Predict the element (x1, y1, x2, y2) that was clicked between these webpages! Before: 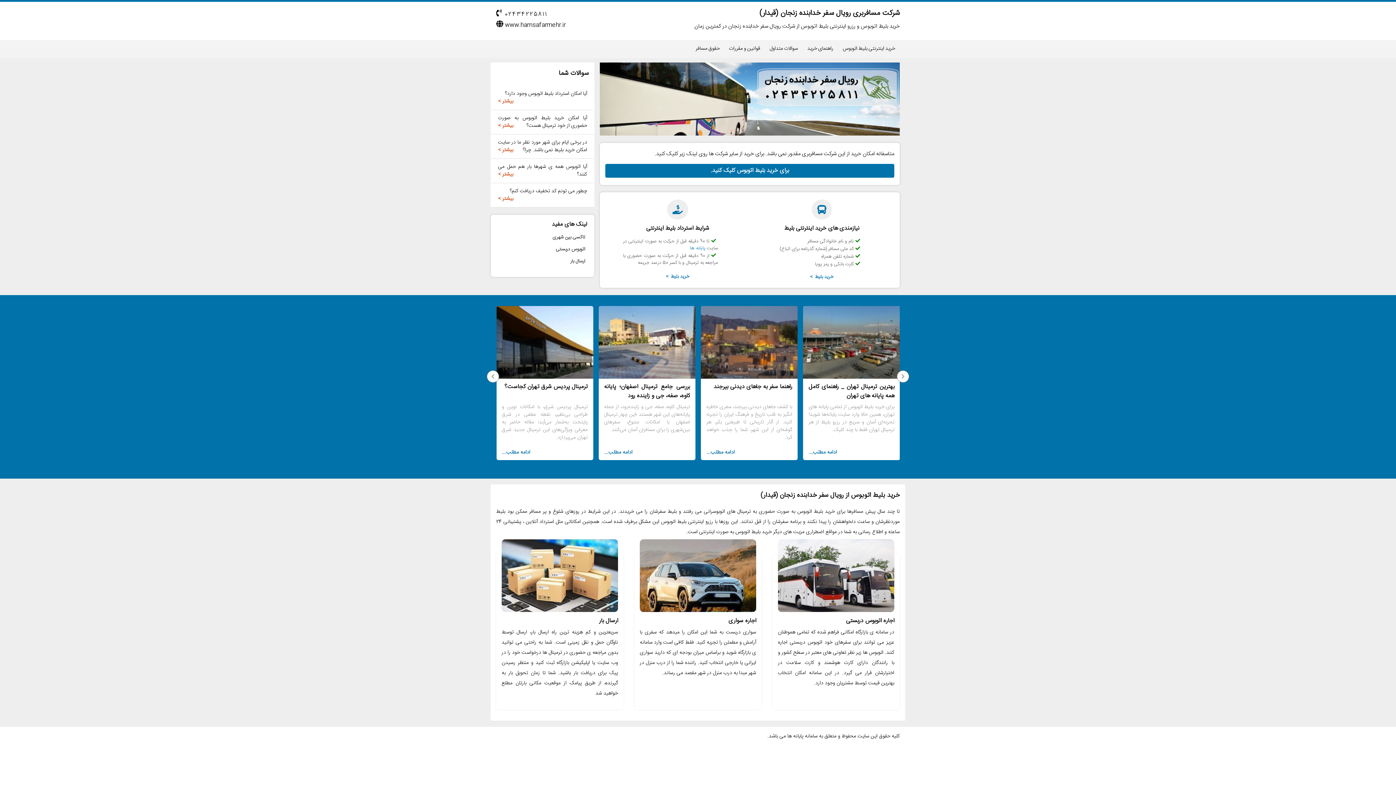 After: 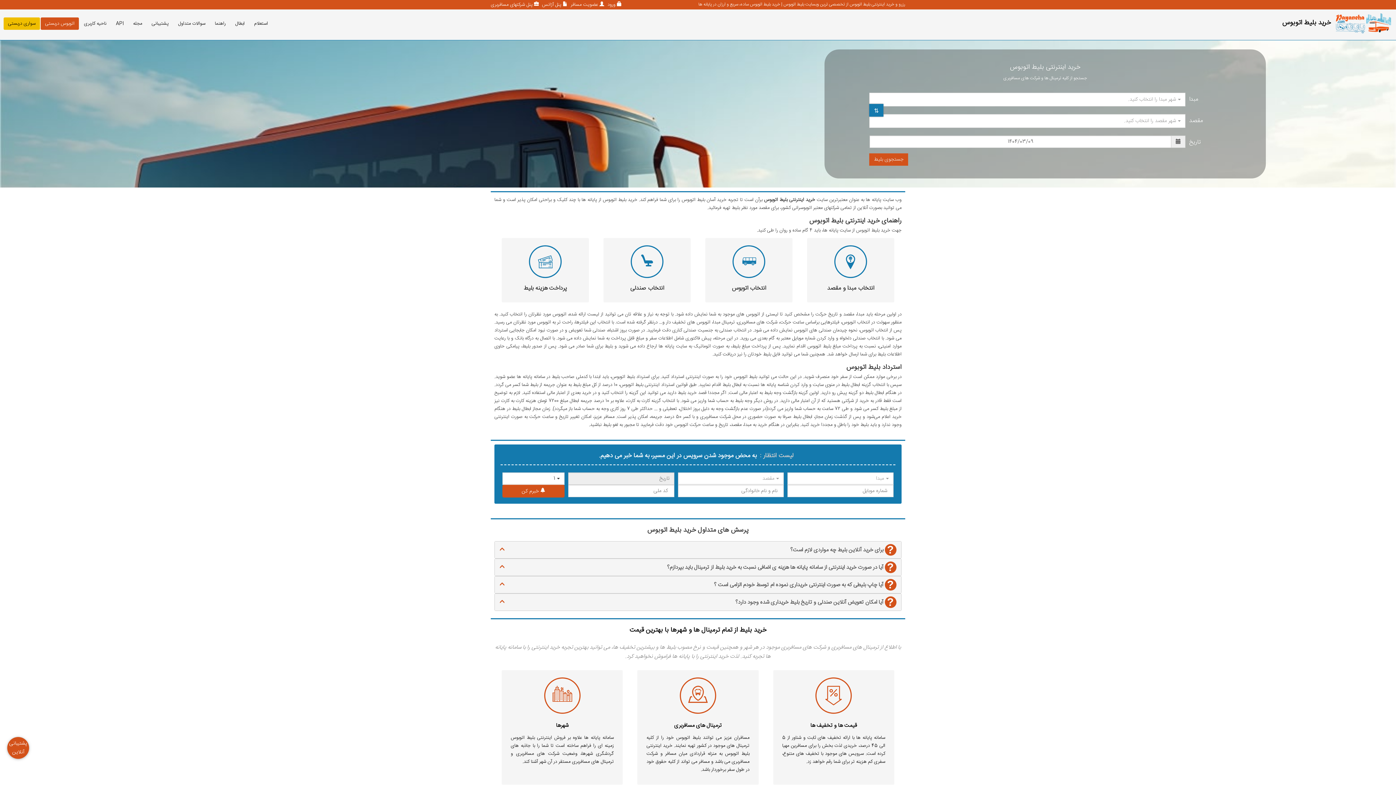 Action: bbox: (605, 164, 894, 177) label: برای خرید بلیط اتوبوس کلیک کنید.